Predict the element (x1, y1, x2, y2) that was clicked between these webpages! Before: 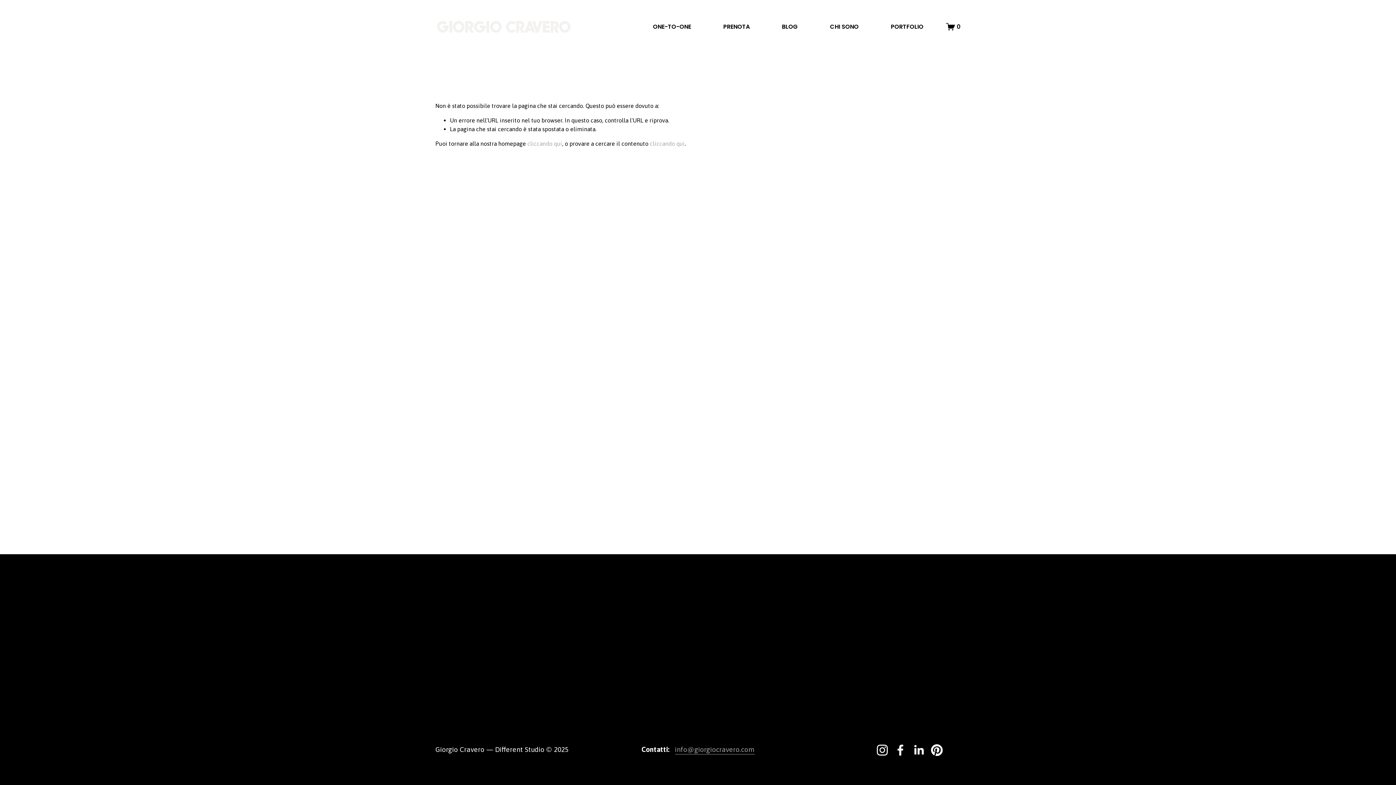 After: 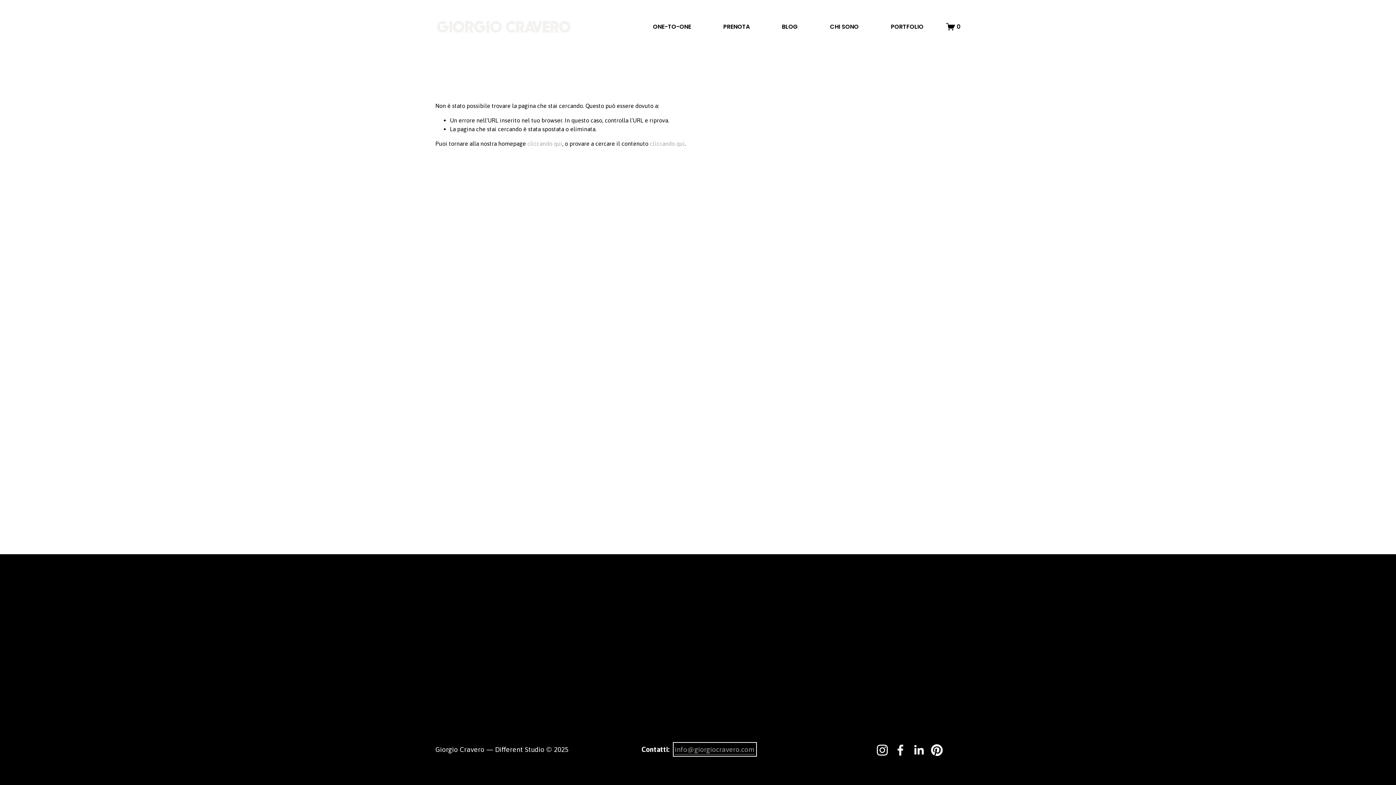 Action: label: info@giorgiocravero.com bbox: (675, 744, 754, 754)